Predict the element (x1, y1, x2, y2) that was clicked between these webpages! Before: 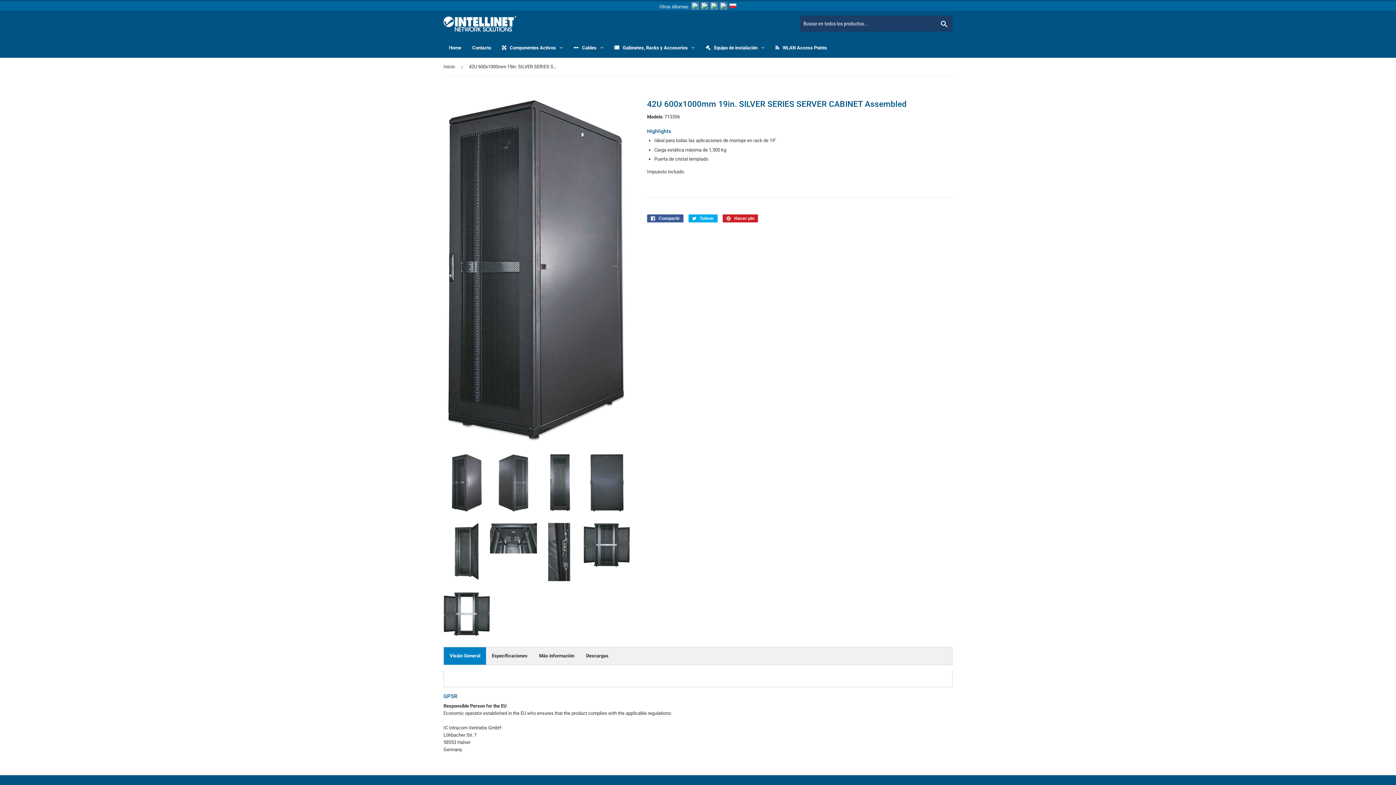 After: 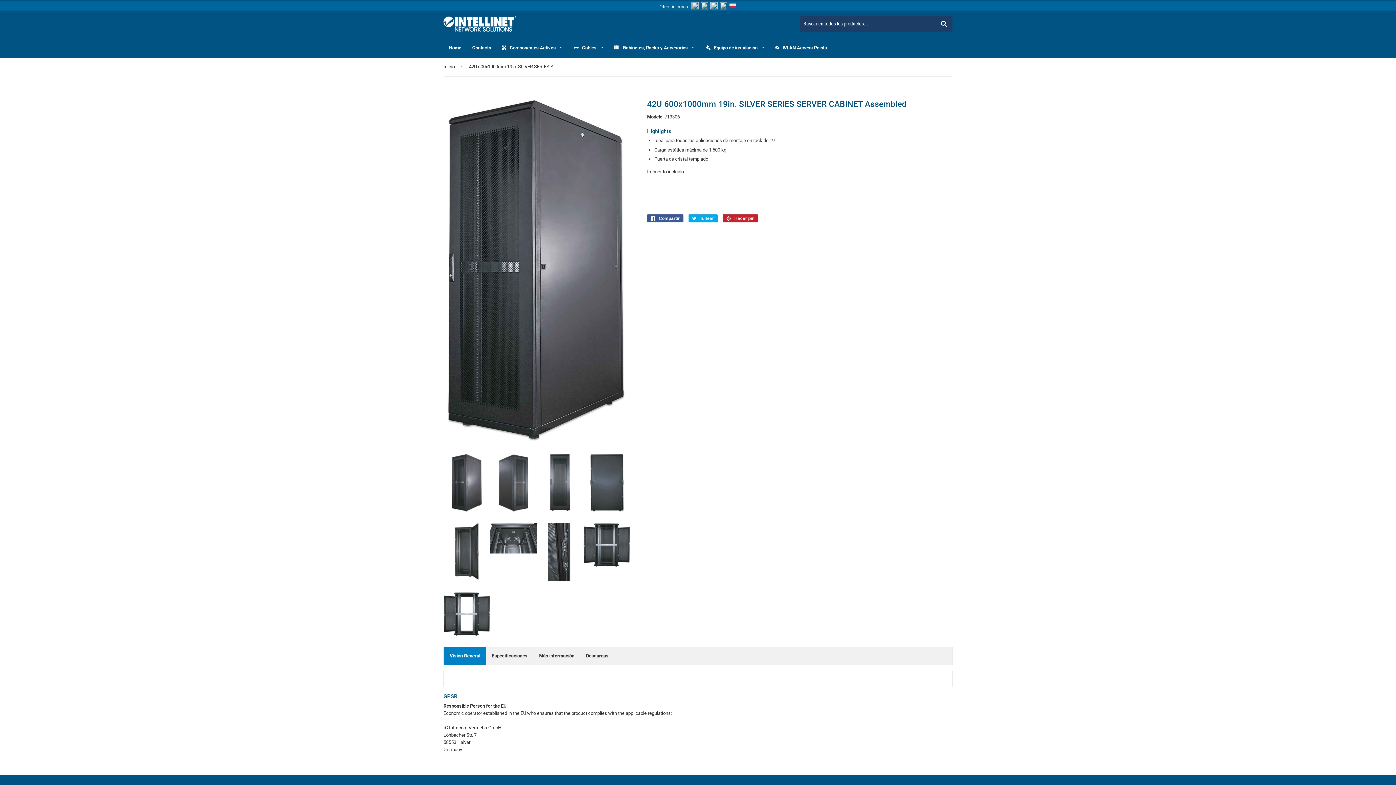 Action: bbox: (443, 454, 490, 512)